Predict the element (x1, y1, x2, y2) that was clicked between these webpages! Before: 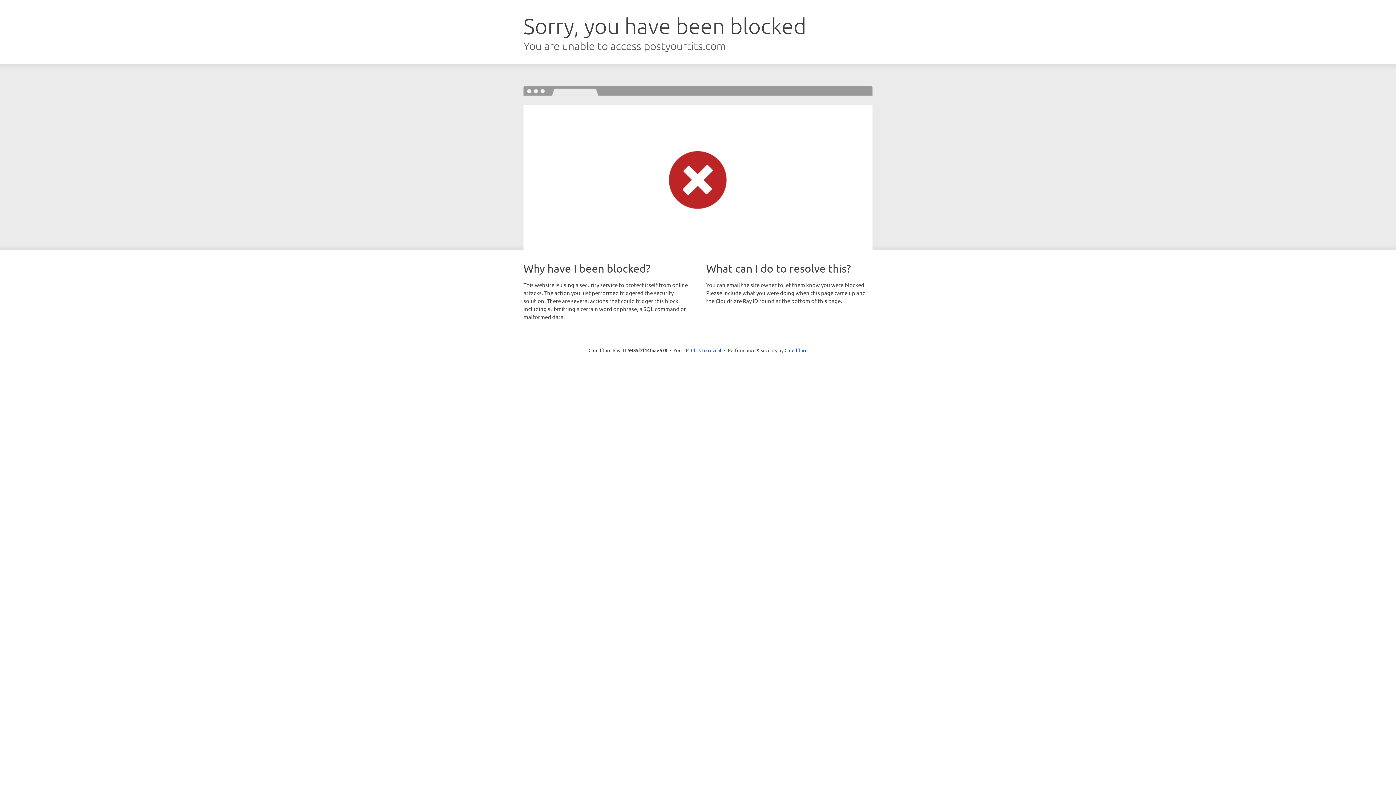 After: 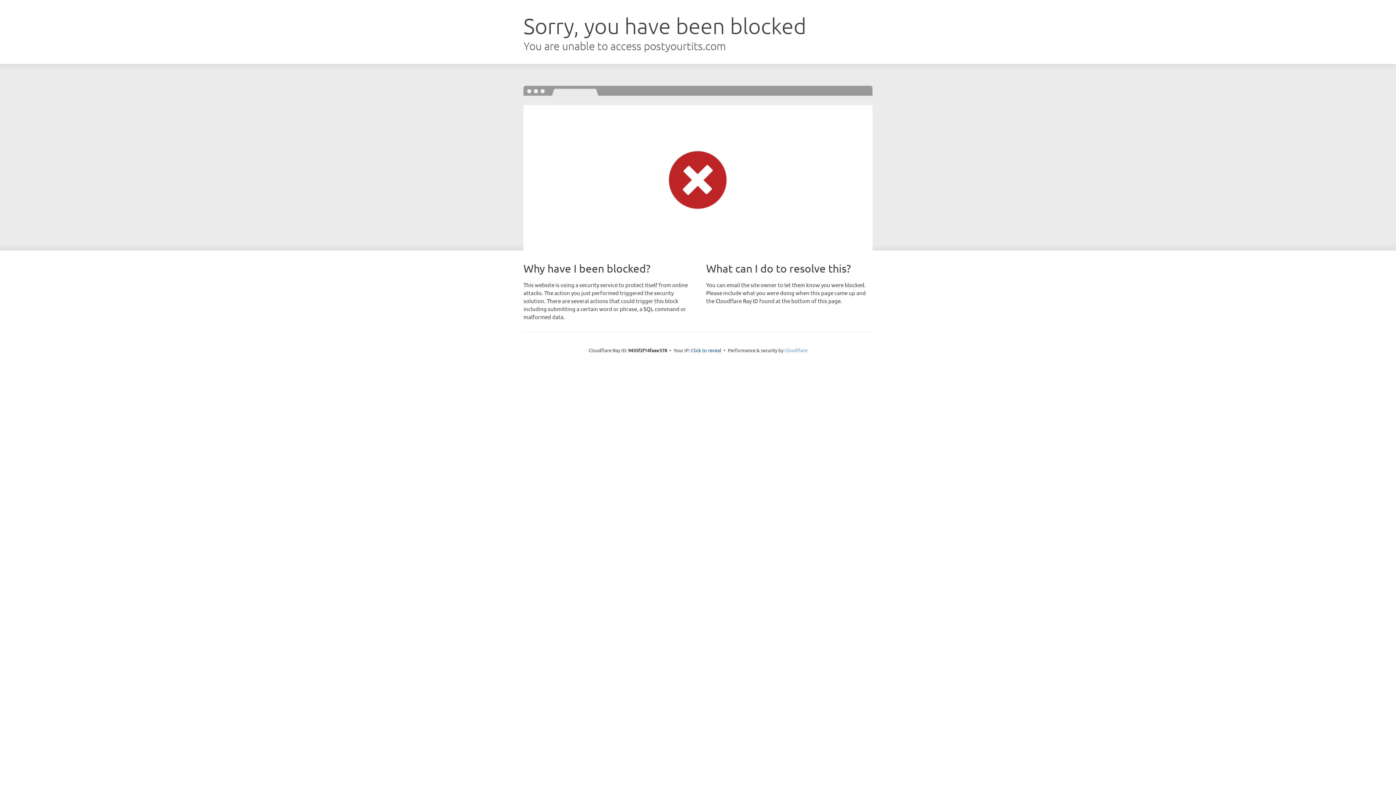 Action: bbox: (784, 347, 807, 353) label: Cloudflare